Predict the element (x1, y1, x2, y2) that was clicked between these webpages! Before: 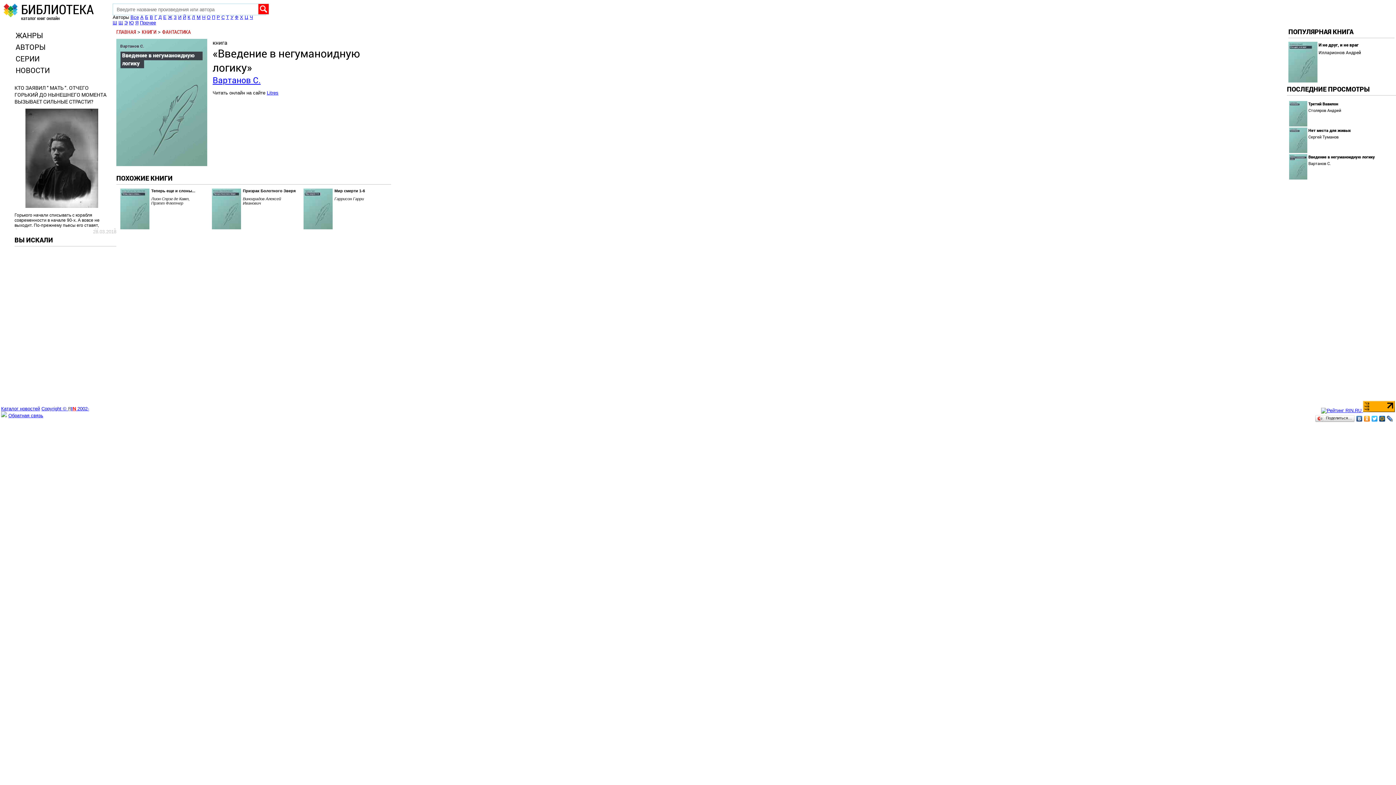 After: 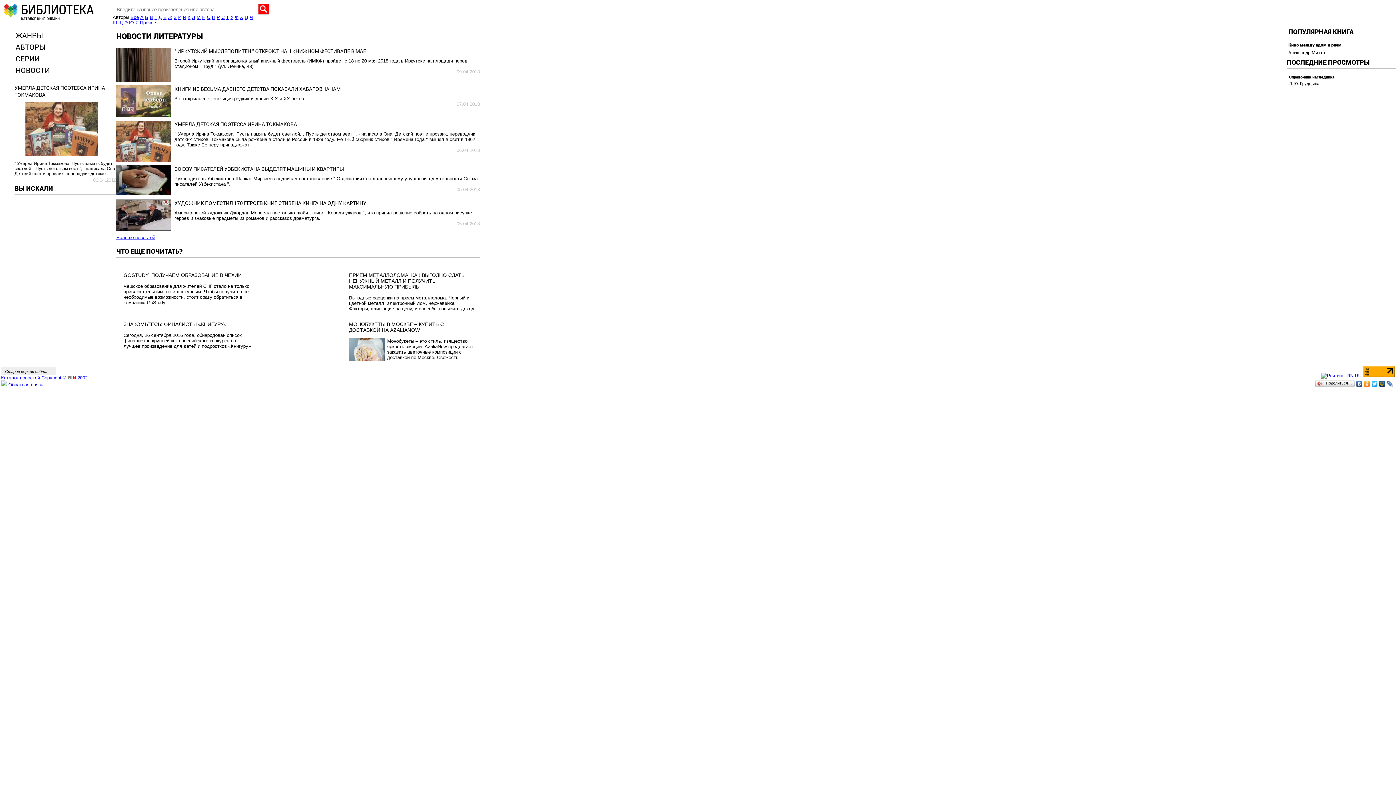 Action: bbox: (116, 28, 136, 35) label: ГЛАВНАЯ